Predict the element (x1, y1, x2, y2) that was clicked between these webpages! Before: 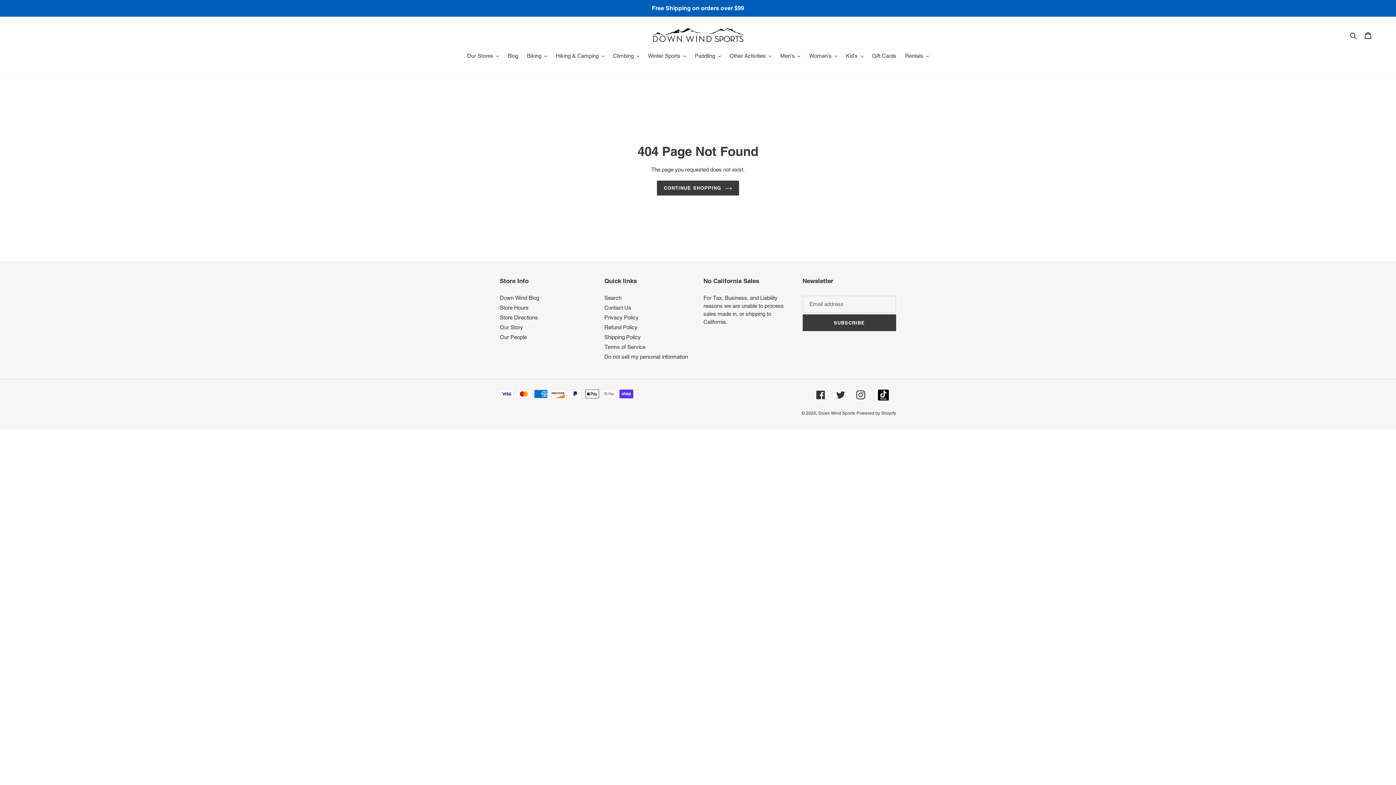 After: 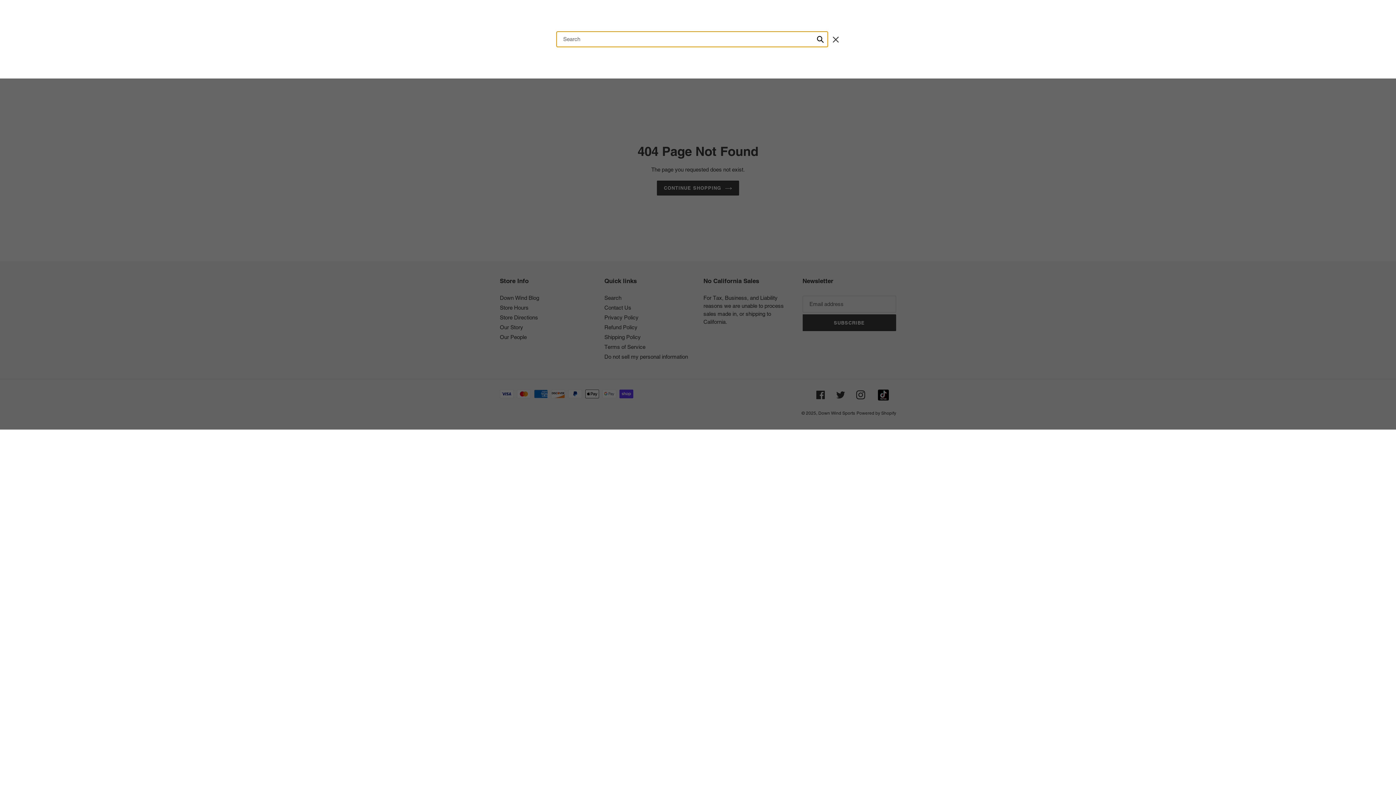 Action: bbox: (1348, 30, 1360, 39) label: Search